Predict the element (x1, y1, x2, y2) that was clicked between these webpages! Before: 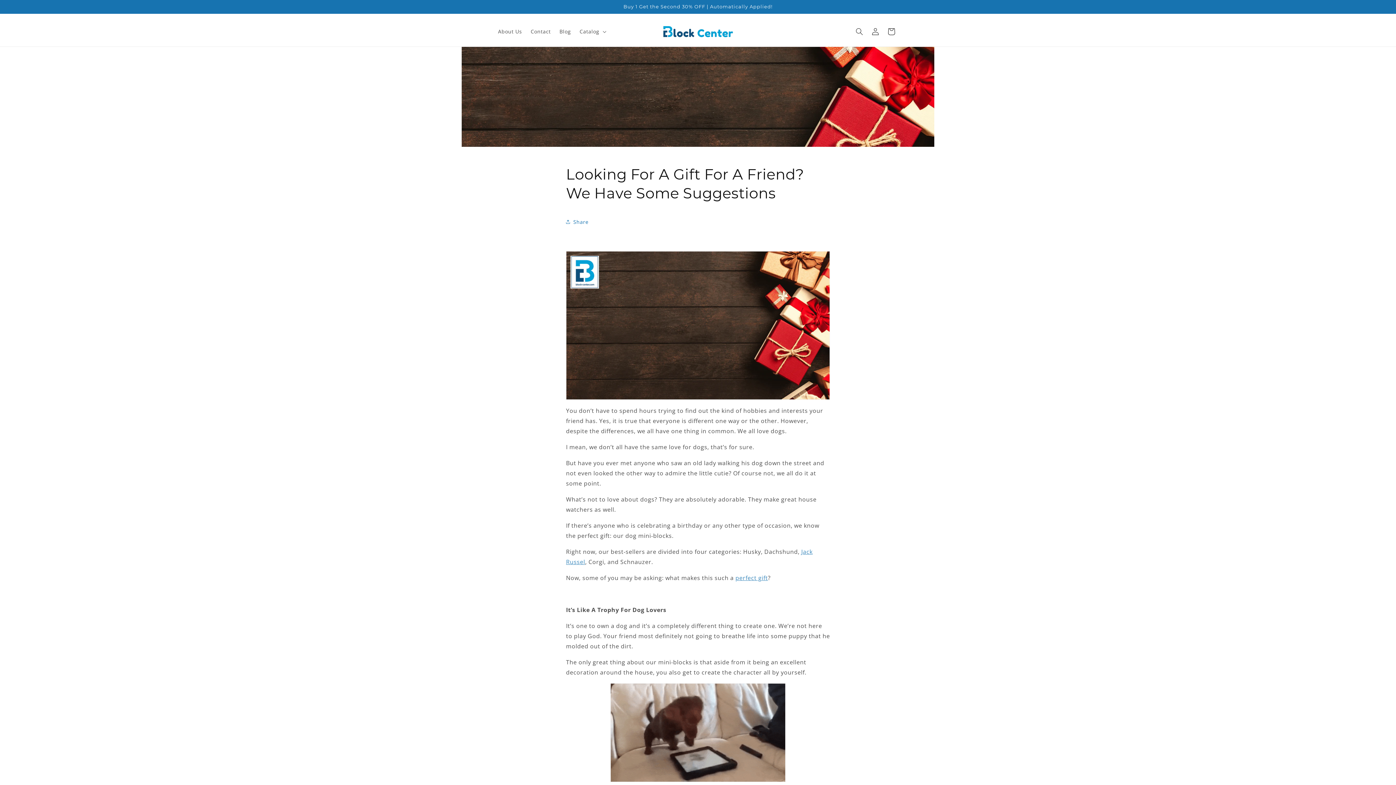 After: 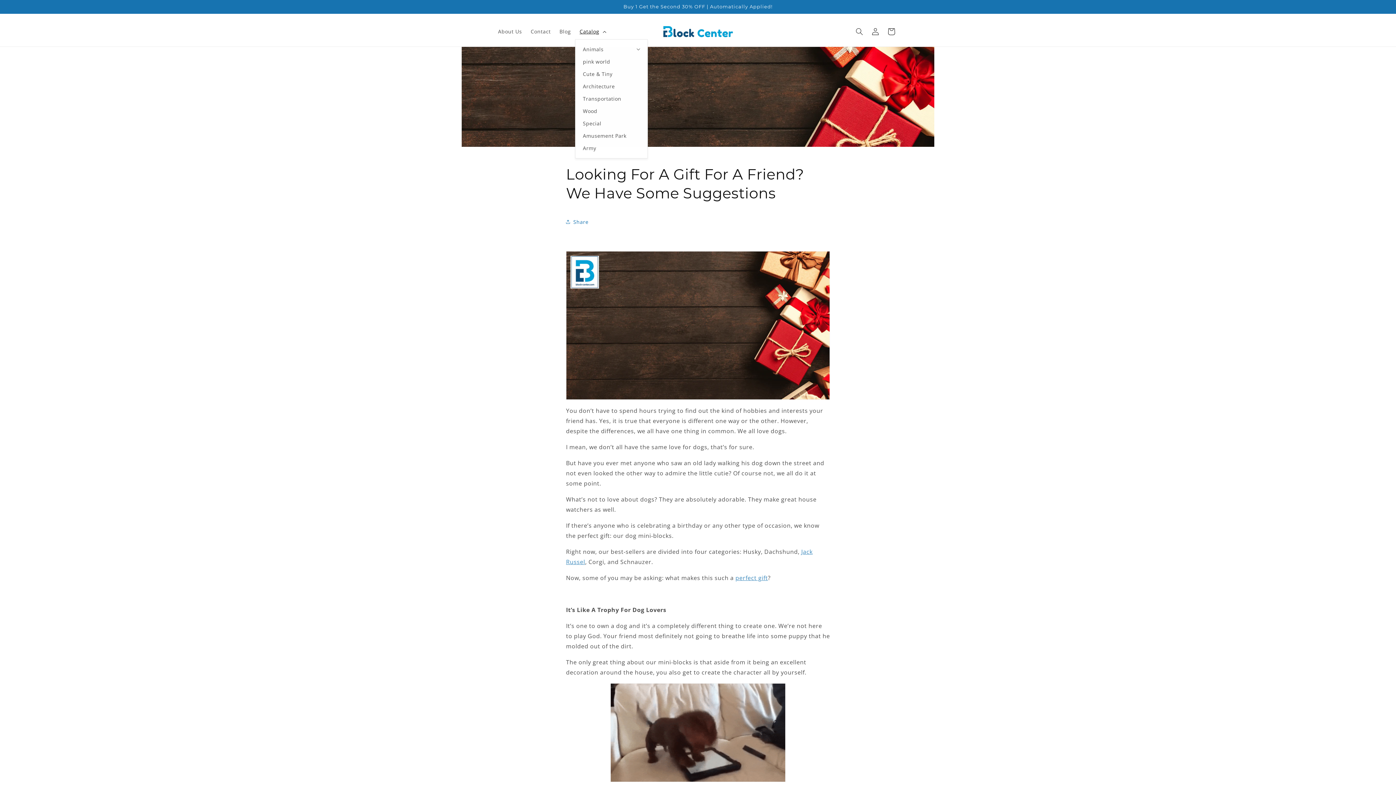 Action: label: Catalog bbox: (575, 24, 609, 39)